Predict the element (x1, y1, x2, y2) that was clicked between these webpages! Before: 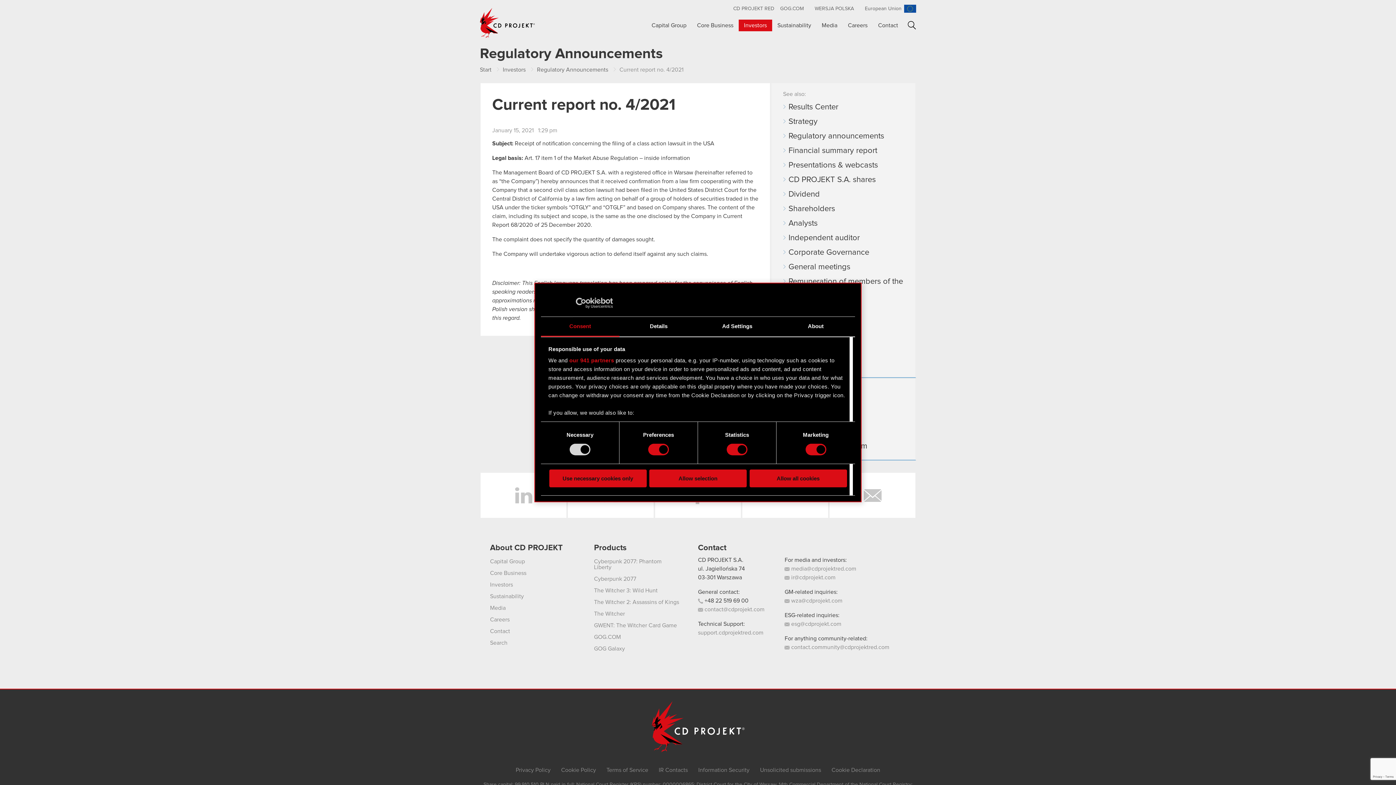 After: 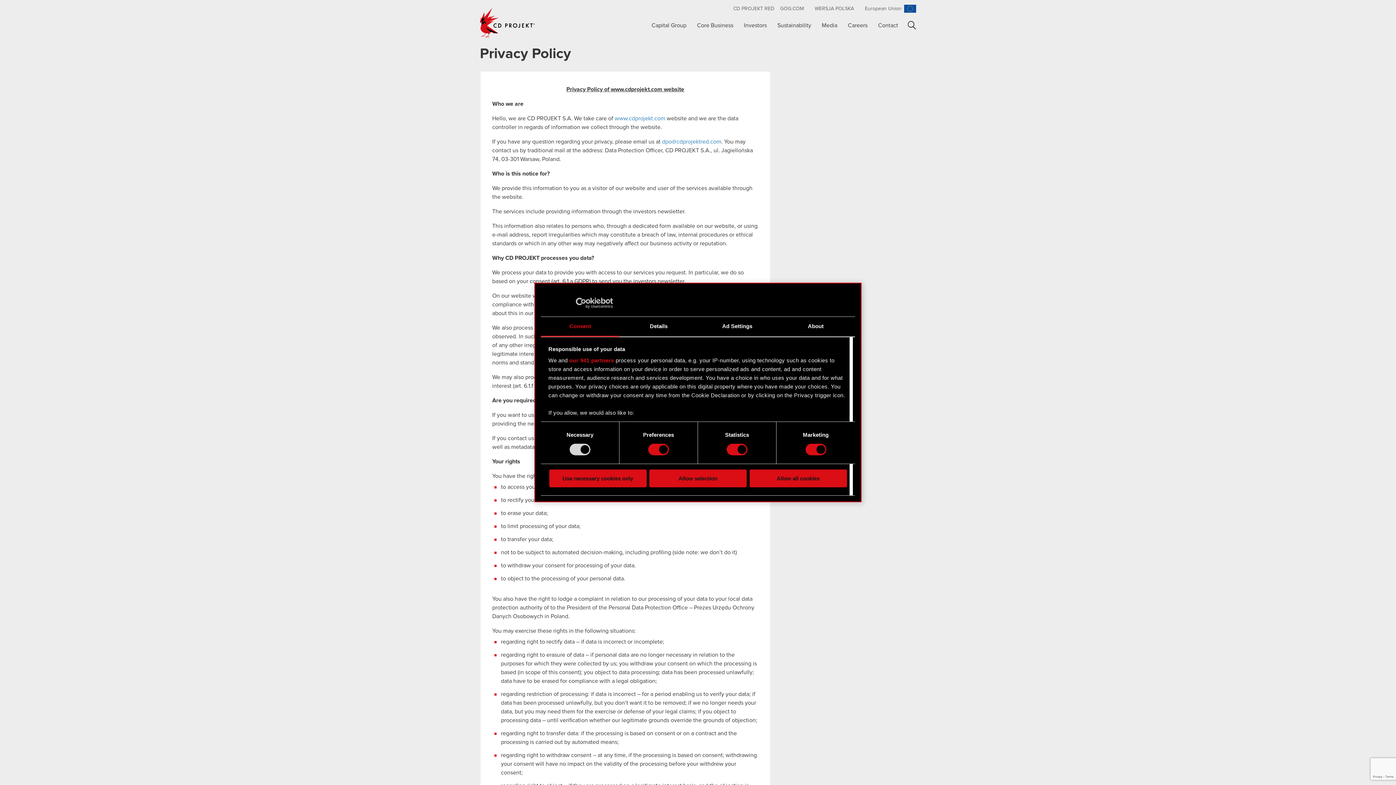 Action: bbox: (510, 764, 556, 776) label: Privacy Policy